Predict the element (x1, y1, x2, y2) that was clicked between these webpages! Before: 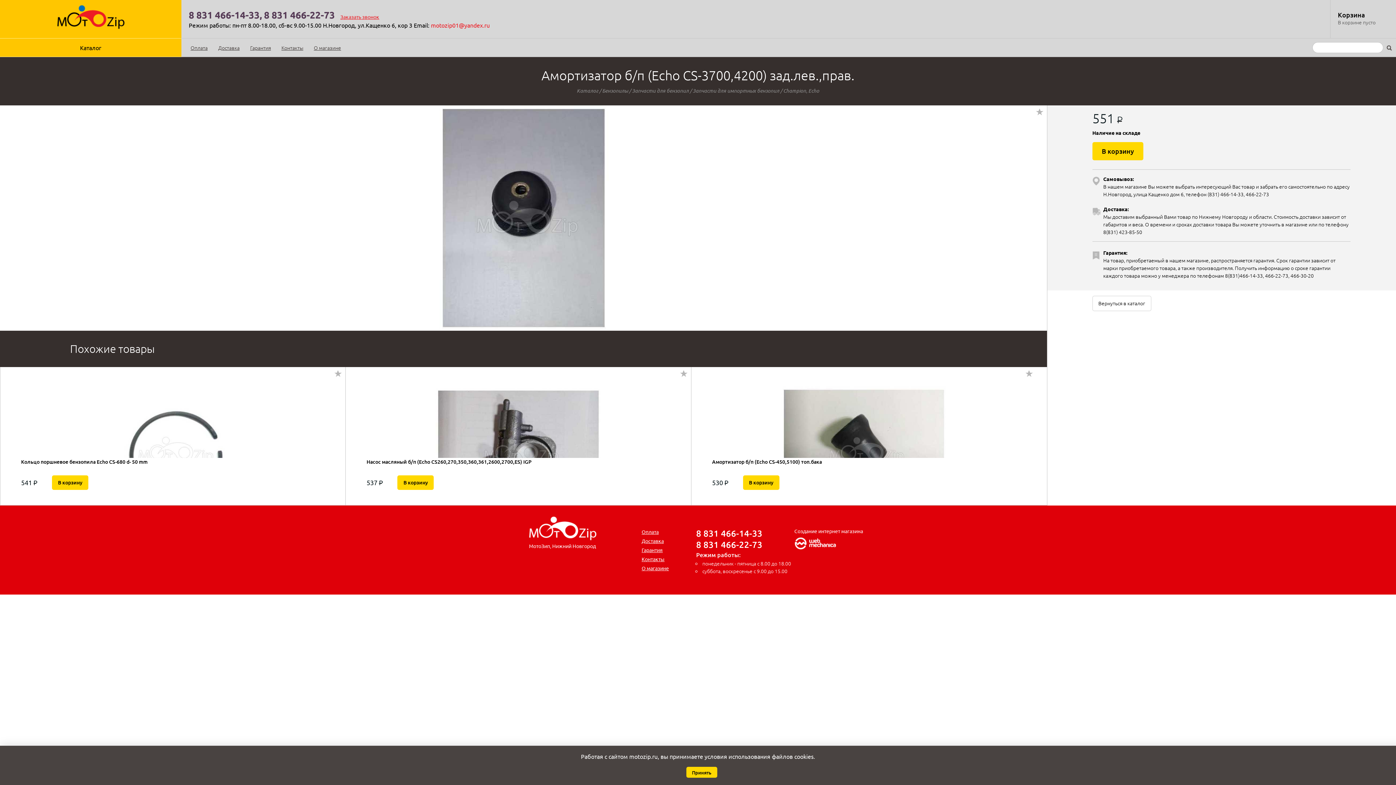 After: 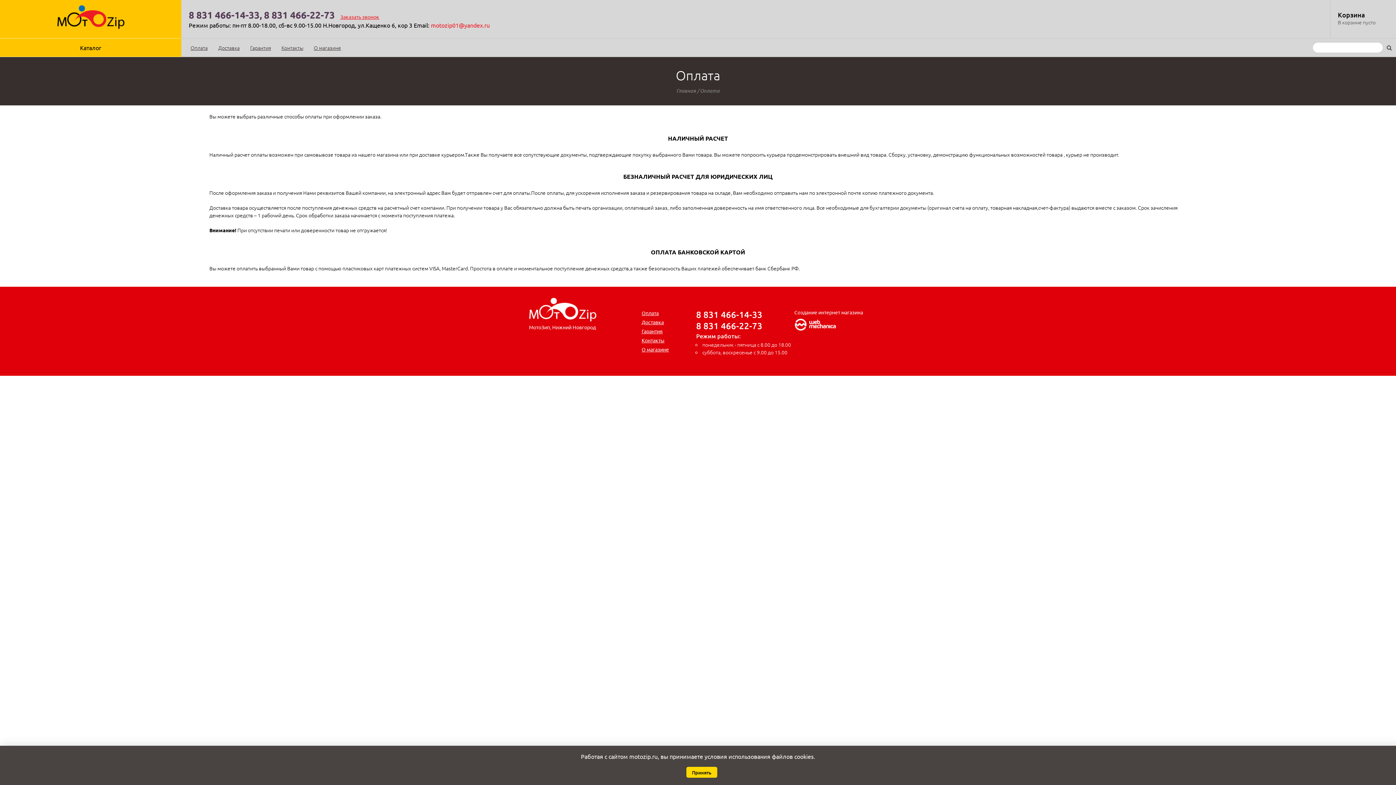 Action: bbox: (641, 527, 696, 536) label: Оплата